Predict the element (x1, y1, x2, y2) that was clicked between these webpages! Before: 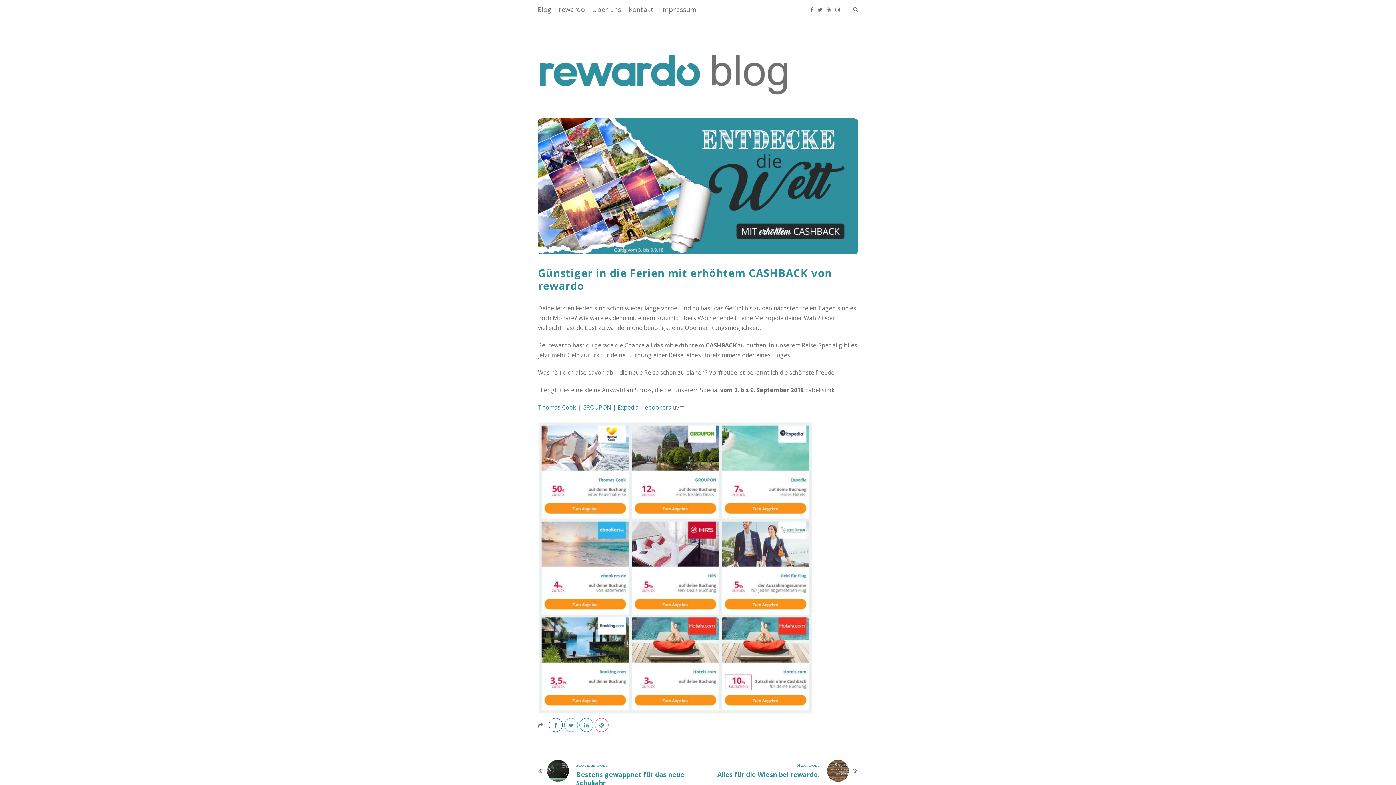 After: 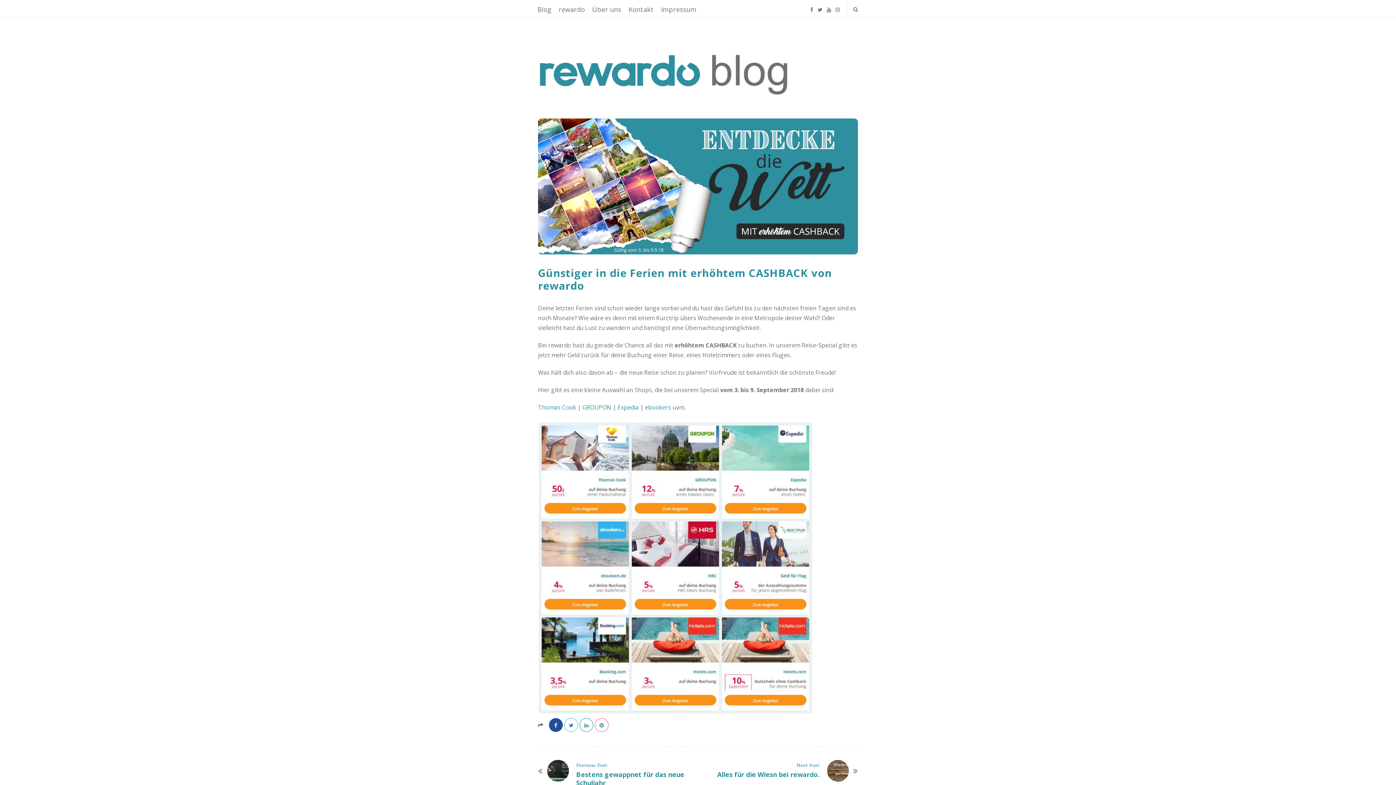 Action: bbox: (549, 718, 562, 732)